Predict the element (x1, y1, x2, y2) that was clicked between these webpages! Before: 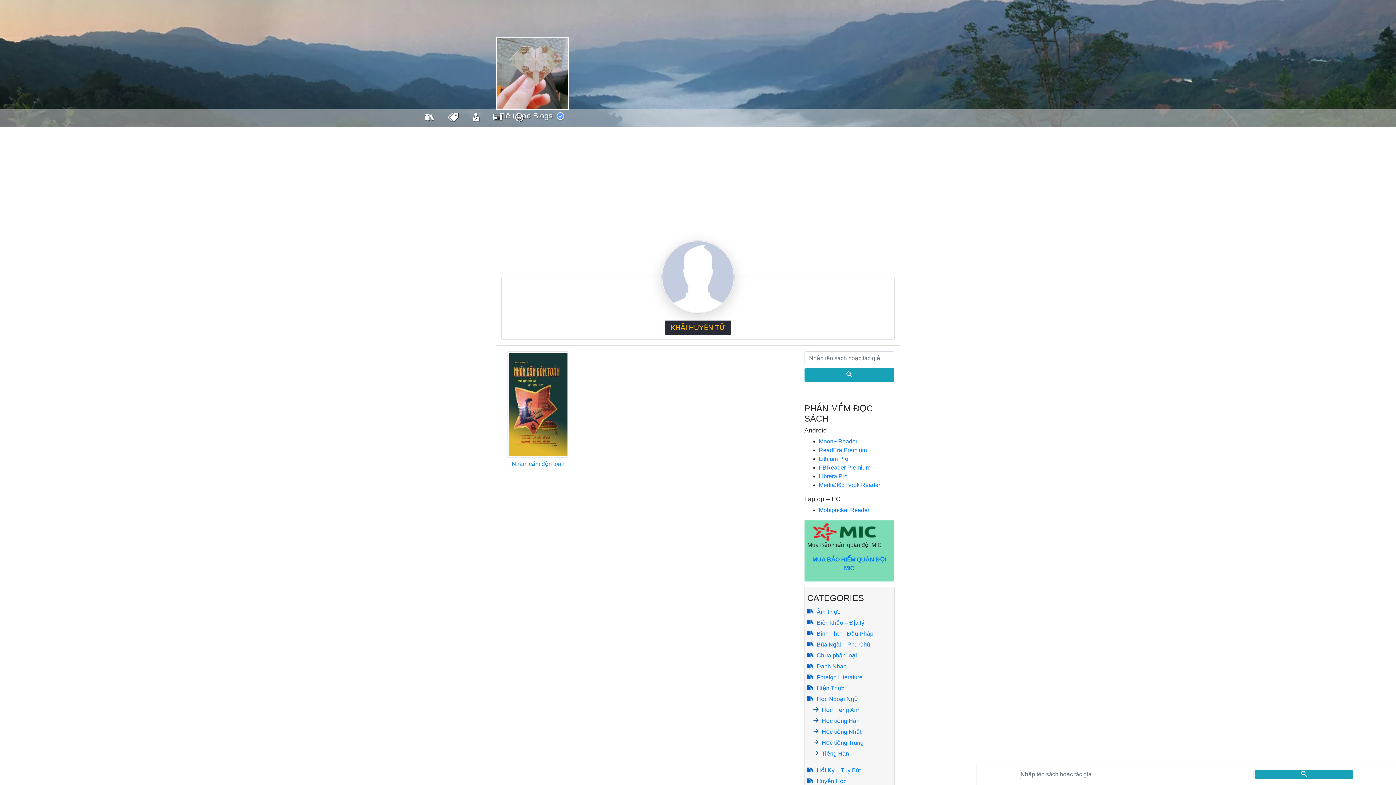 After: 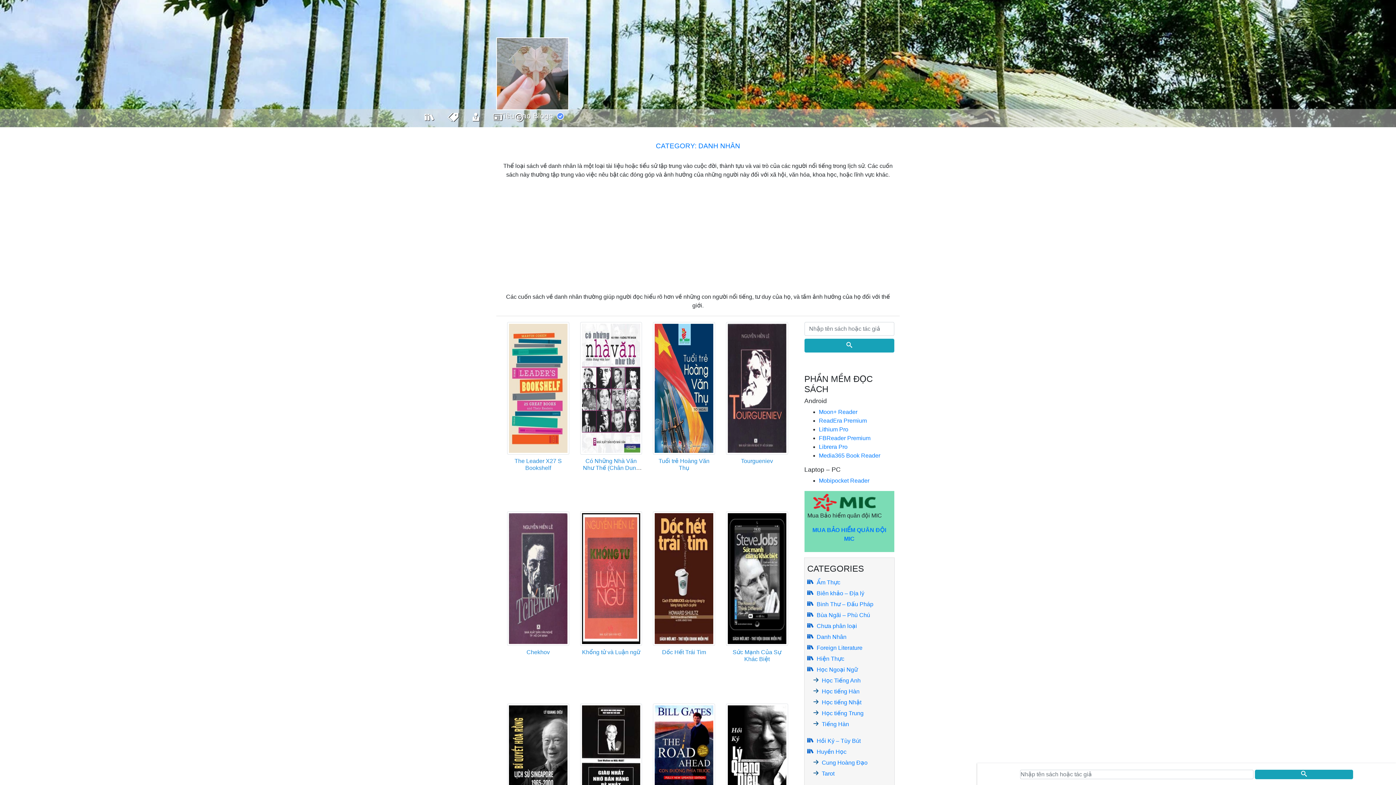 Action: label: Danh Nhân bbox: (816, 663, 846, 669)